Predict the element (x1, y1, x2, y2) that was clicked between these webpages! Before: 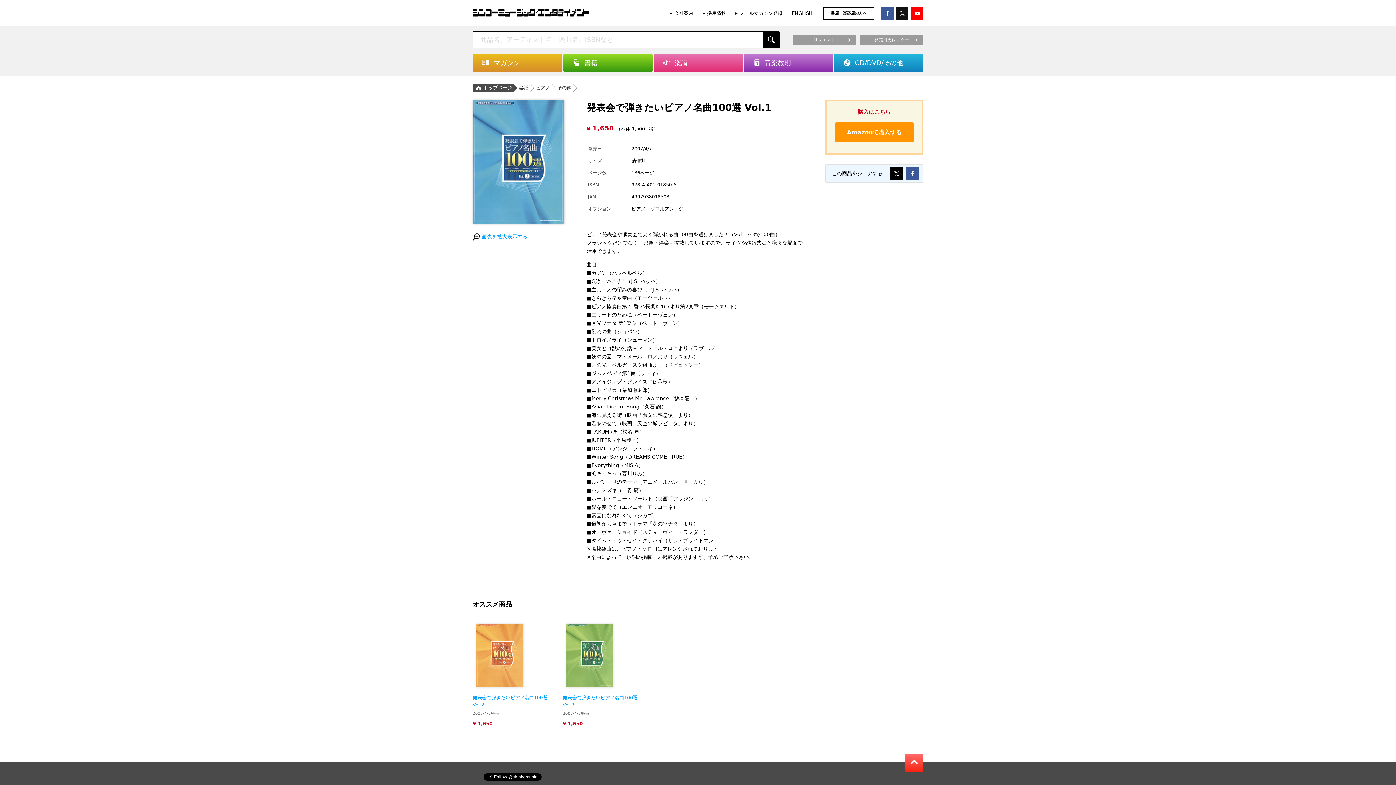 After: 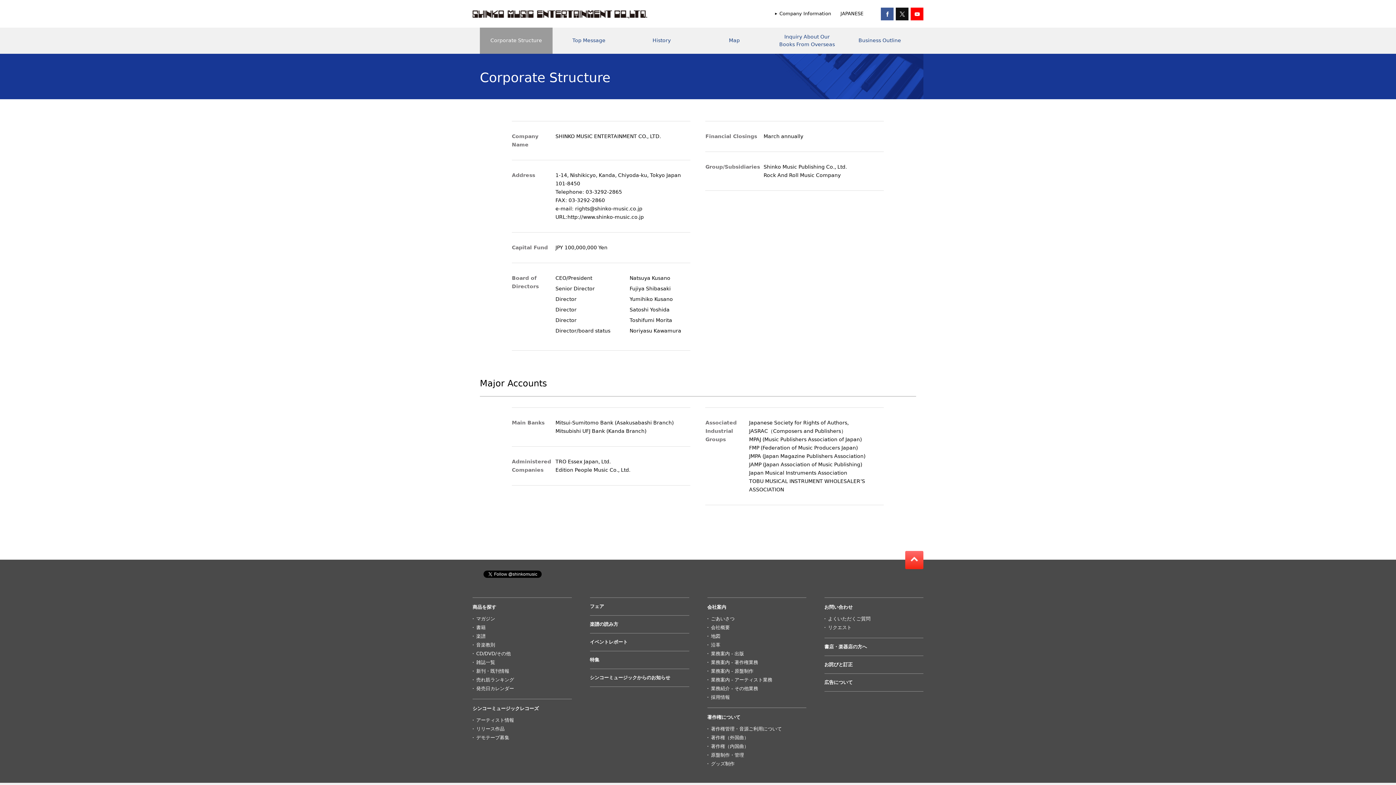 Action: bbox: (792, 10, 812, 15) label: ENGLISH